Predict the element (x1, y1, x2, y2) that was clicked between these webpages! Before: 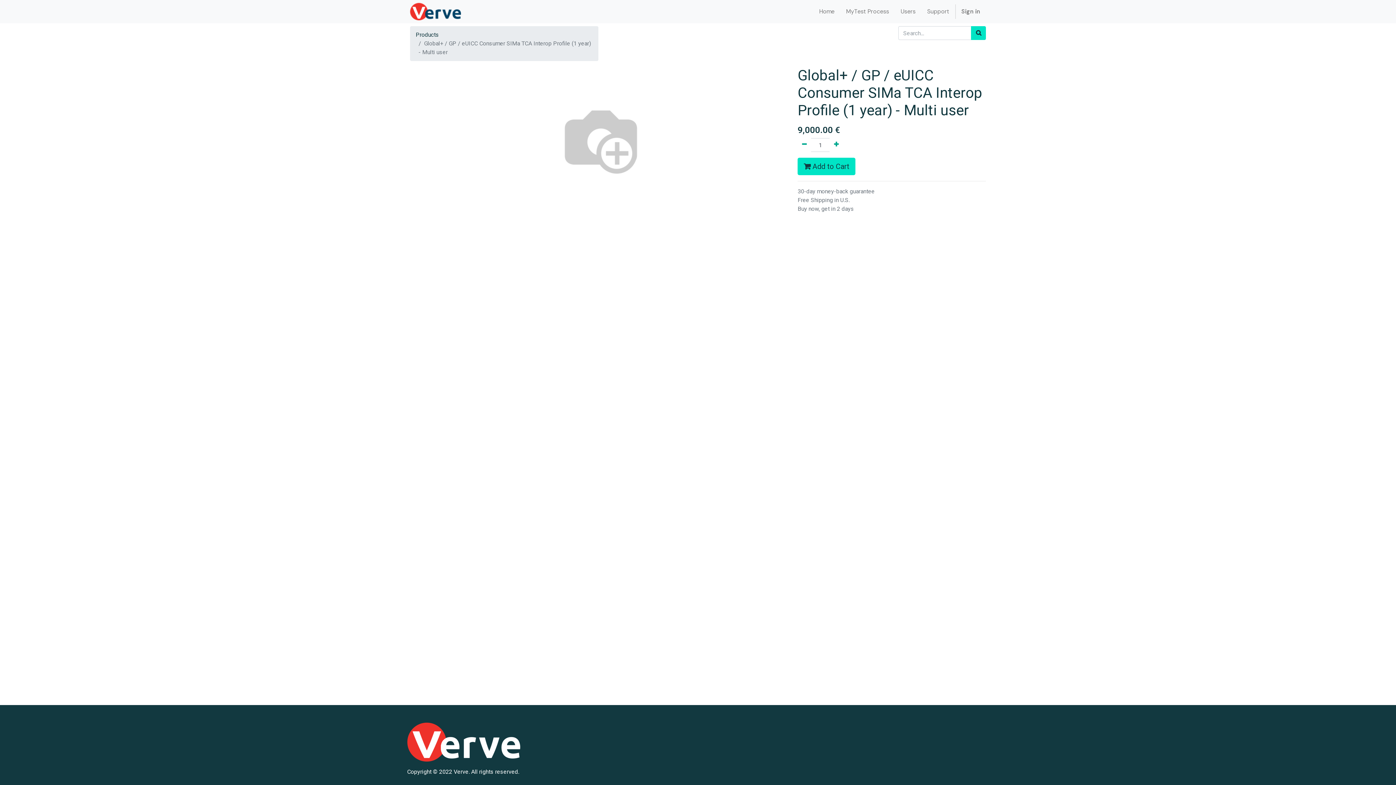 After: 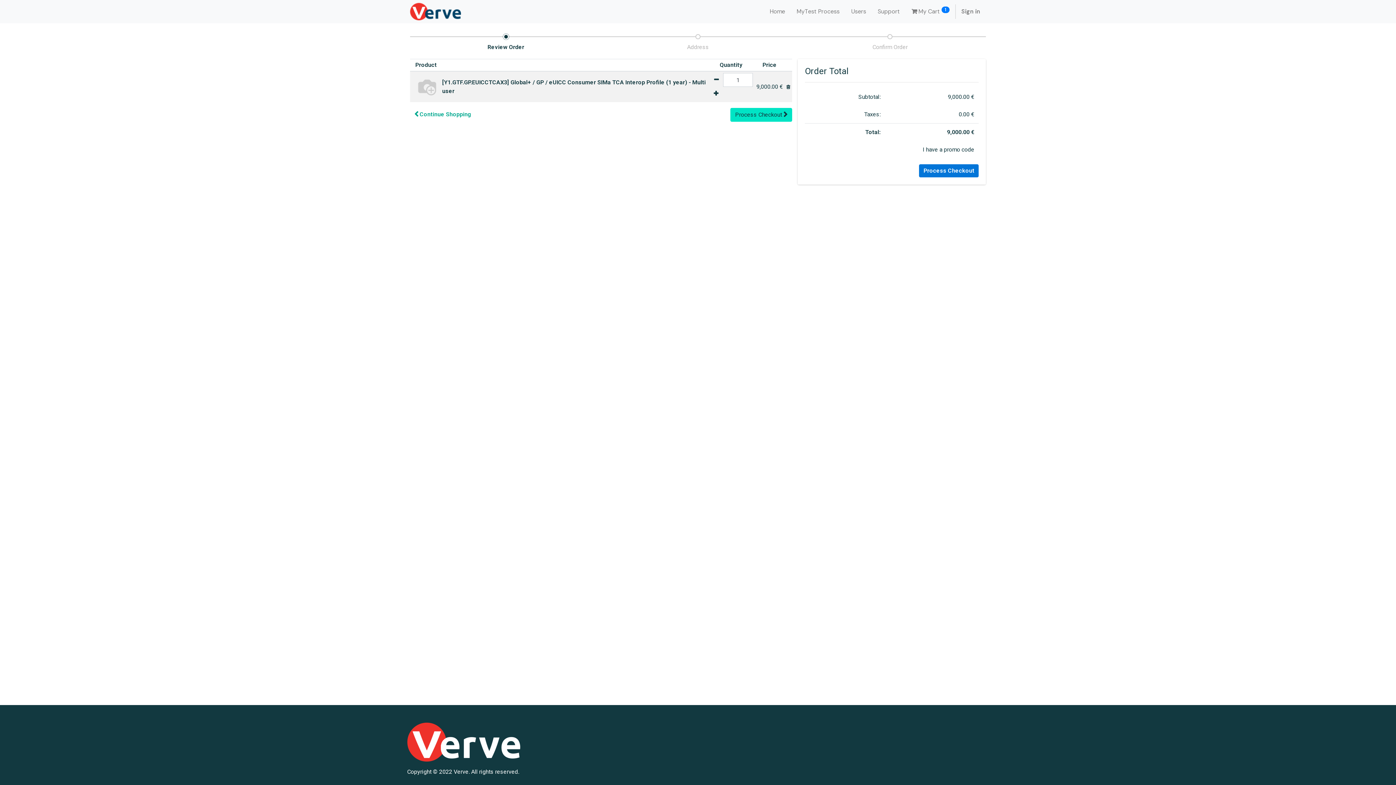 Action: label:  Add to Cart bbox: (797, 157, 855, 175)